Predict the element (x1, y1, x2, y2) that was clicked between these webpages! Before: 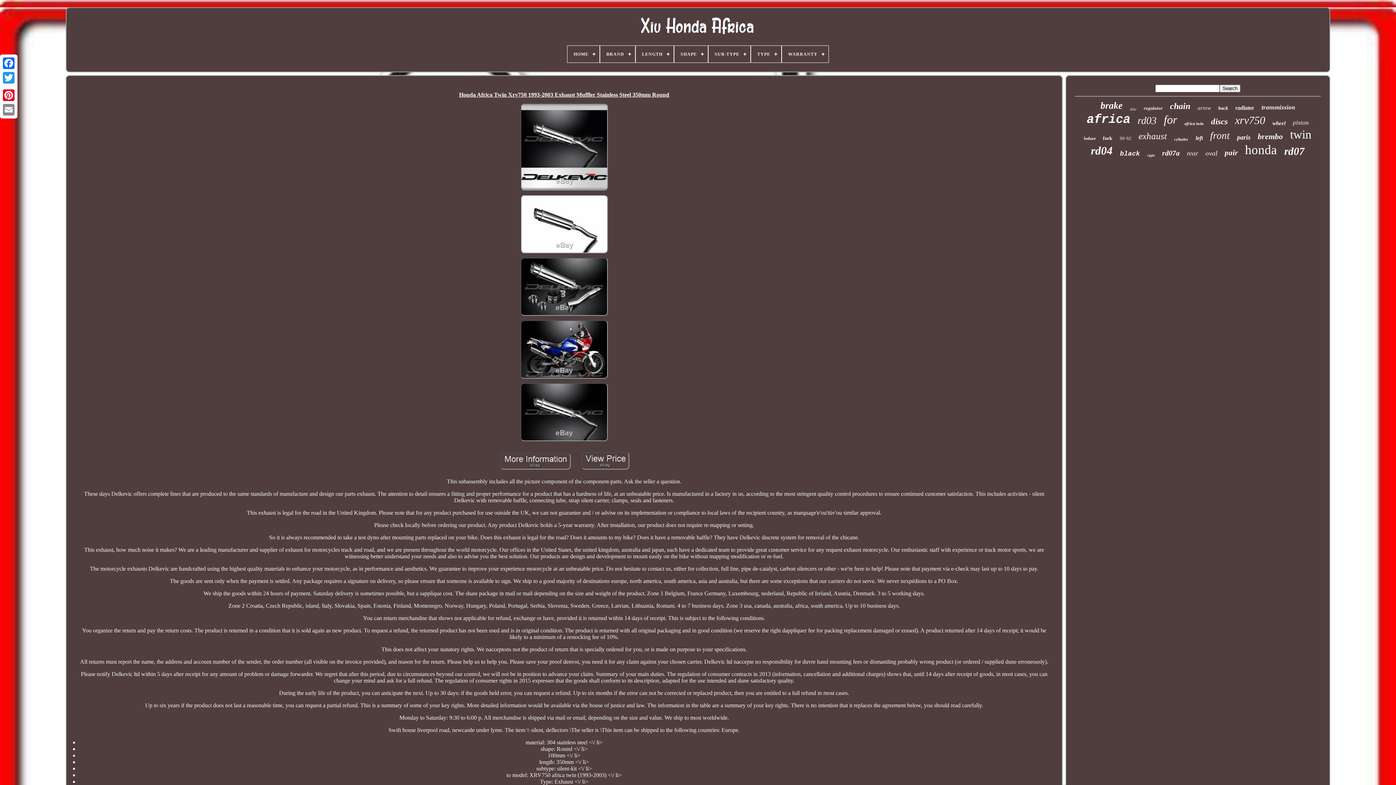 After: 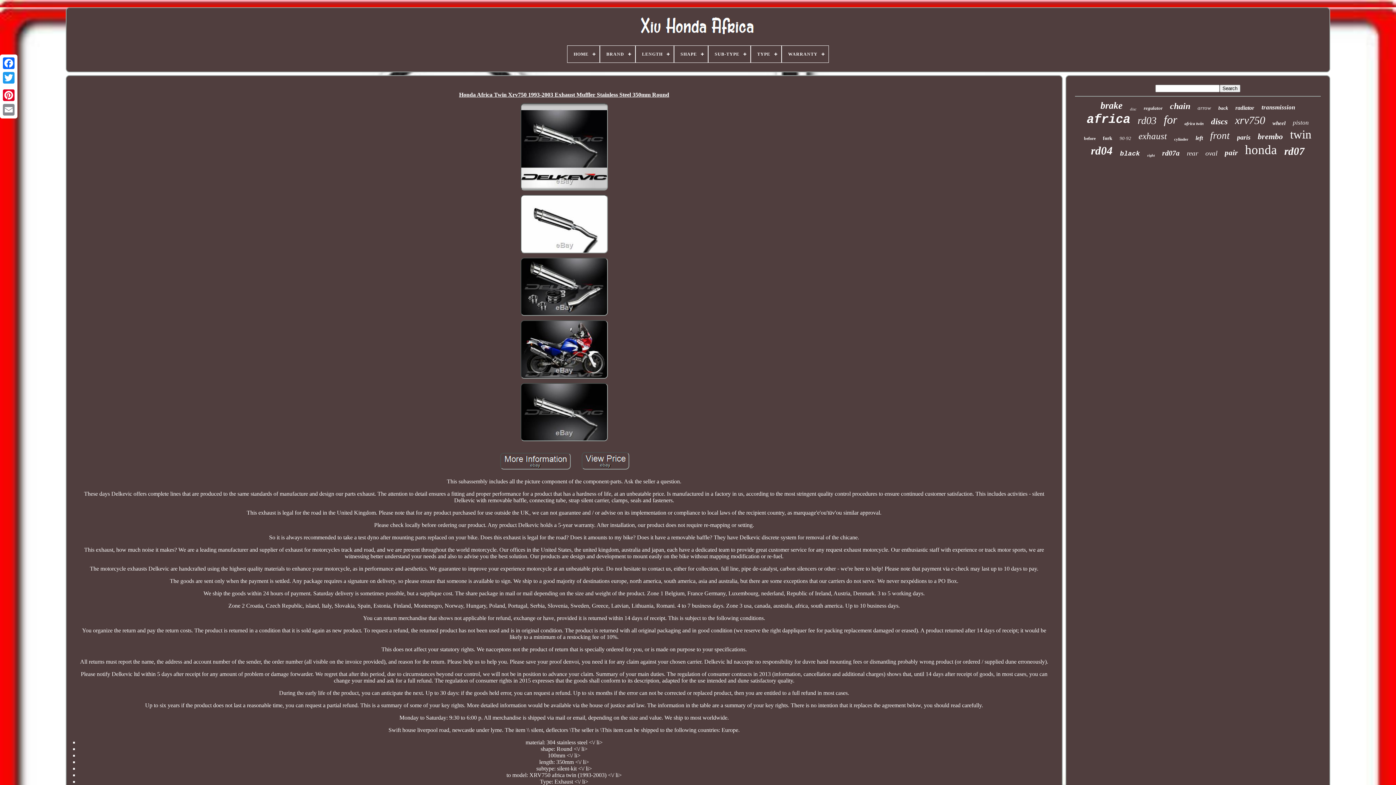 Action: label: Honda Africa Twin Xrv750 1993-2003 Exhaust Muffler Stainless Steel 350mm Round bbox: (459, 87, 669, 101)